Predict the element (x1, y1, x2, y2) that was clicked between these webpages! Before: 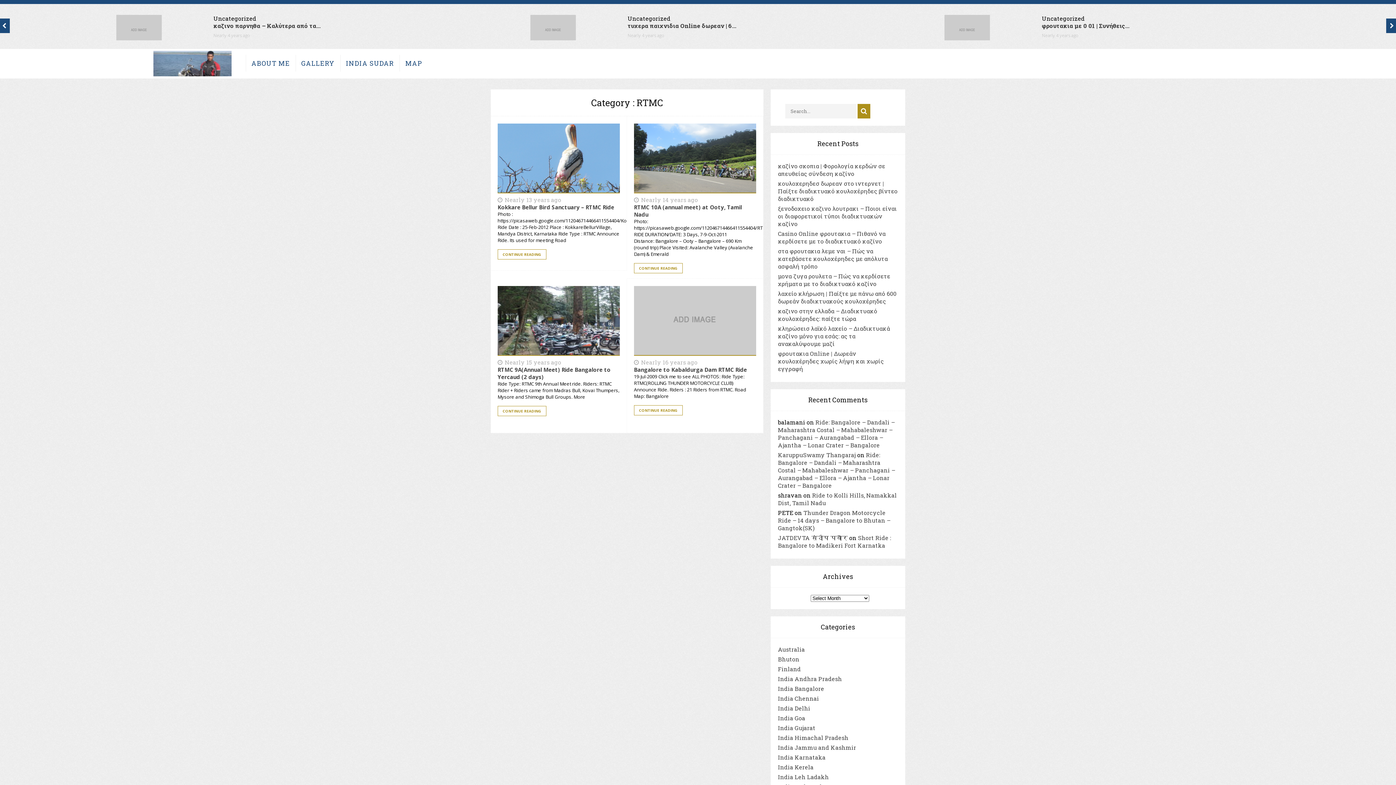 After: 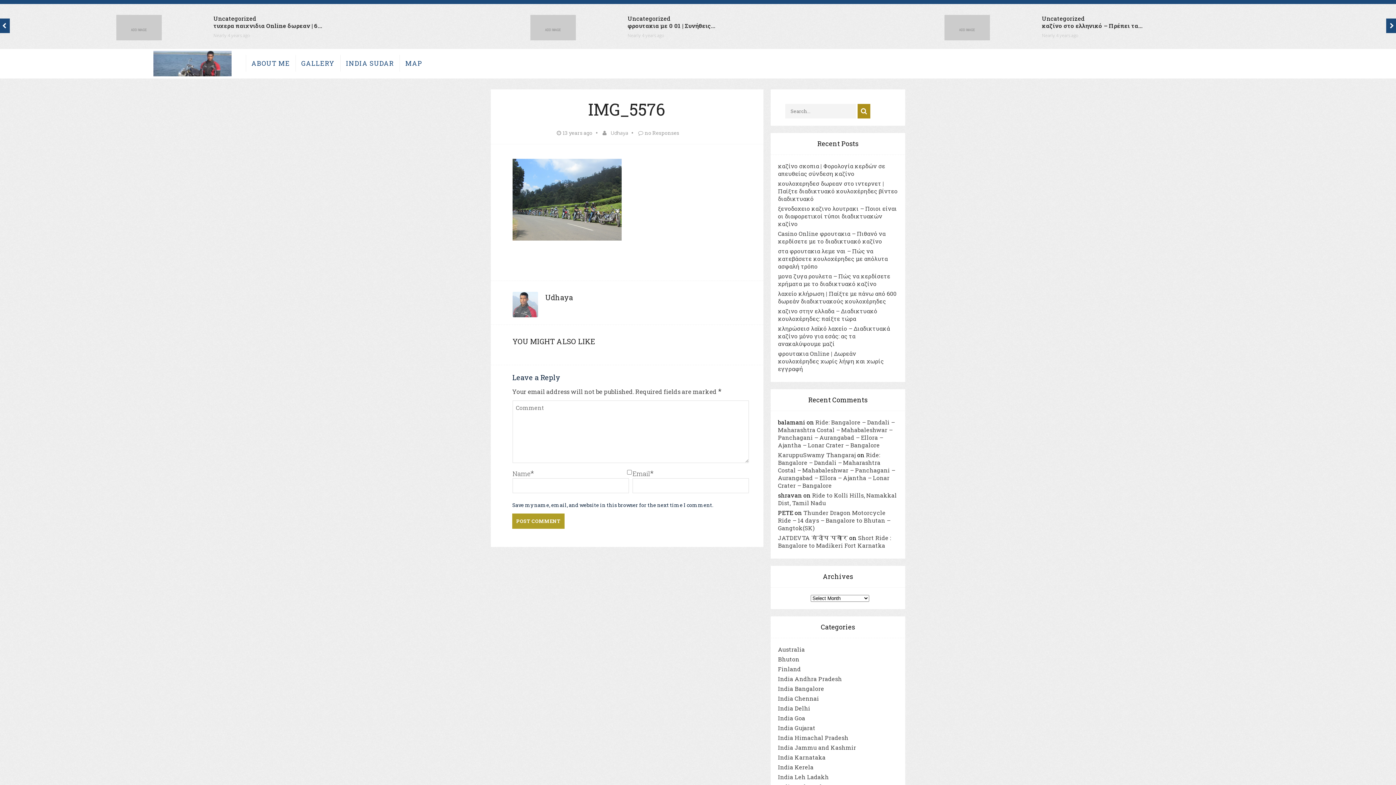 Action: bbox: (627, 189, 756, 195)